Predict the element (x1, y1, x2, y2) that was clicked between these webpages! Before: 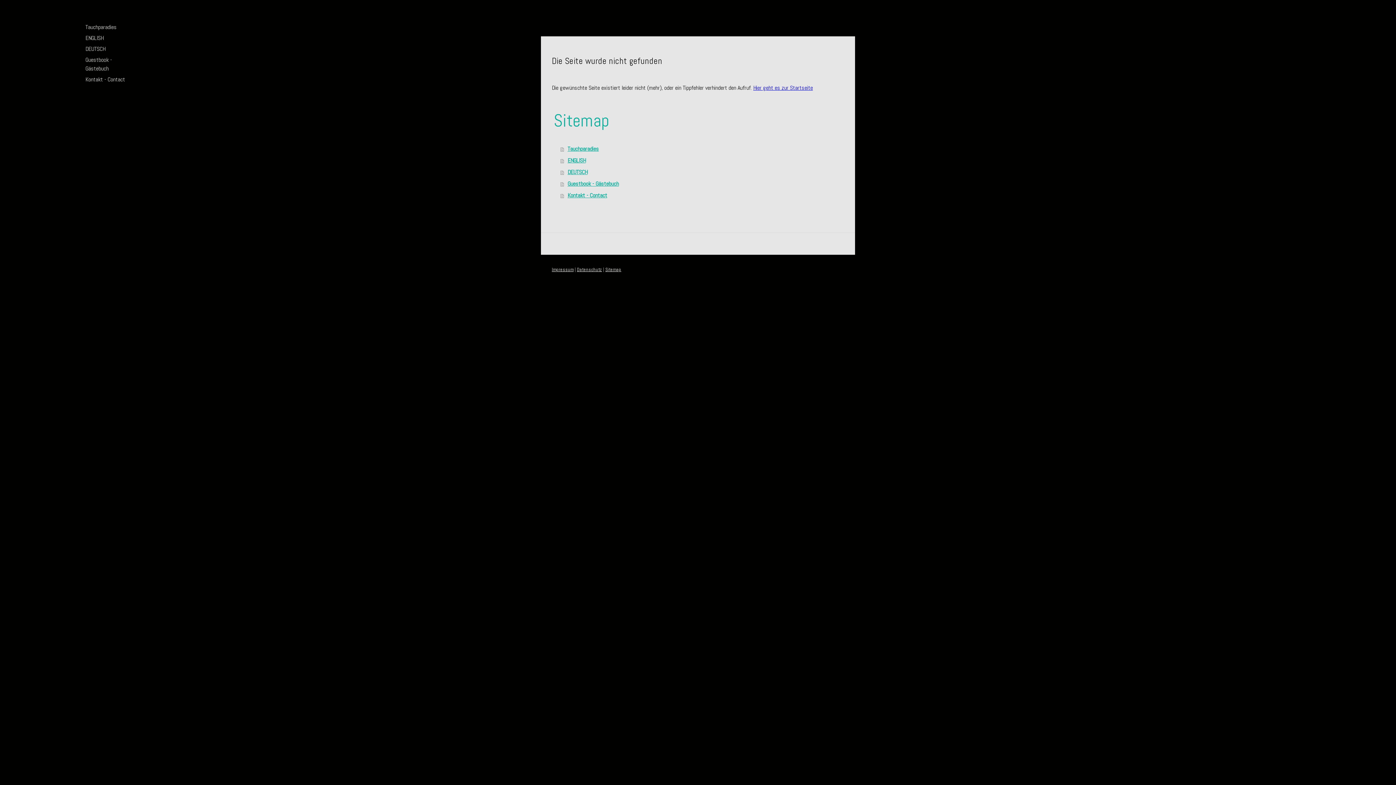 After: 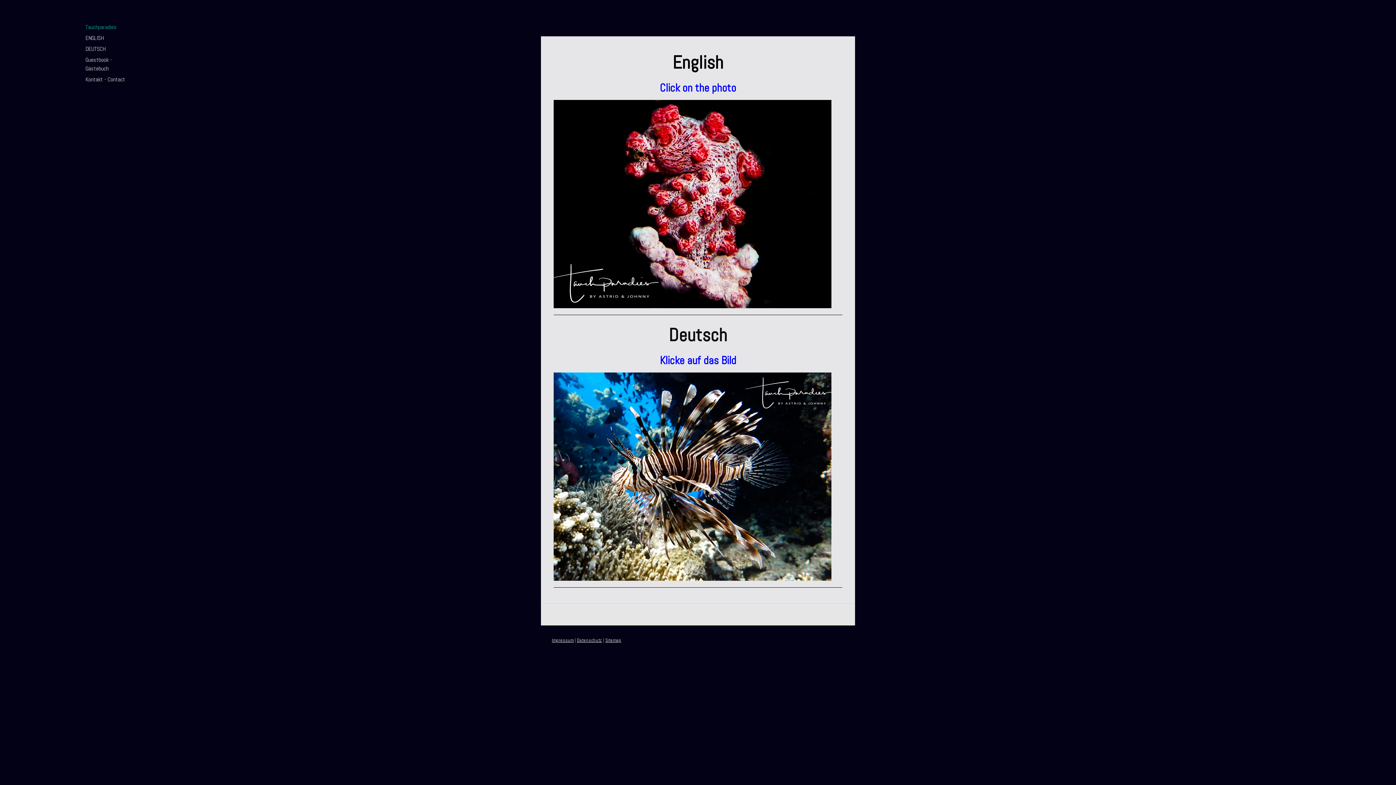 Action: label: Tauchparadies bbox: (78, 21, 134, 32)